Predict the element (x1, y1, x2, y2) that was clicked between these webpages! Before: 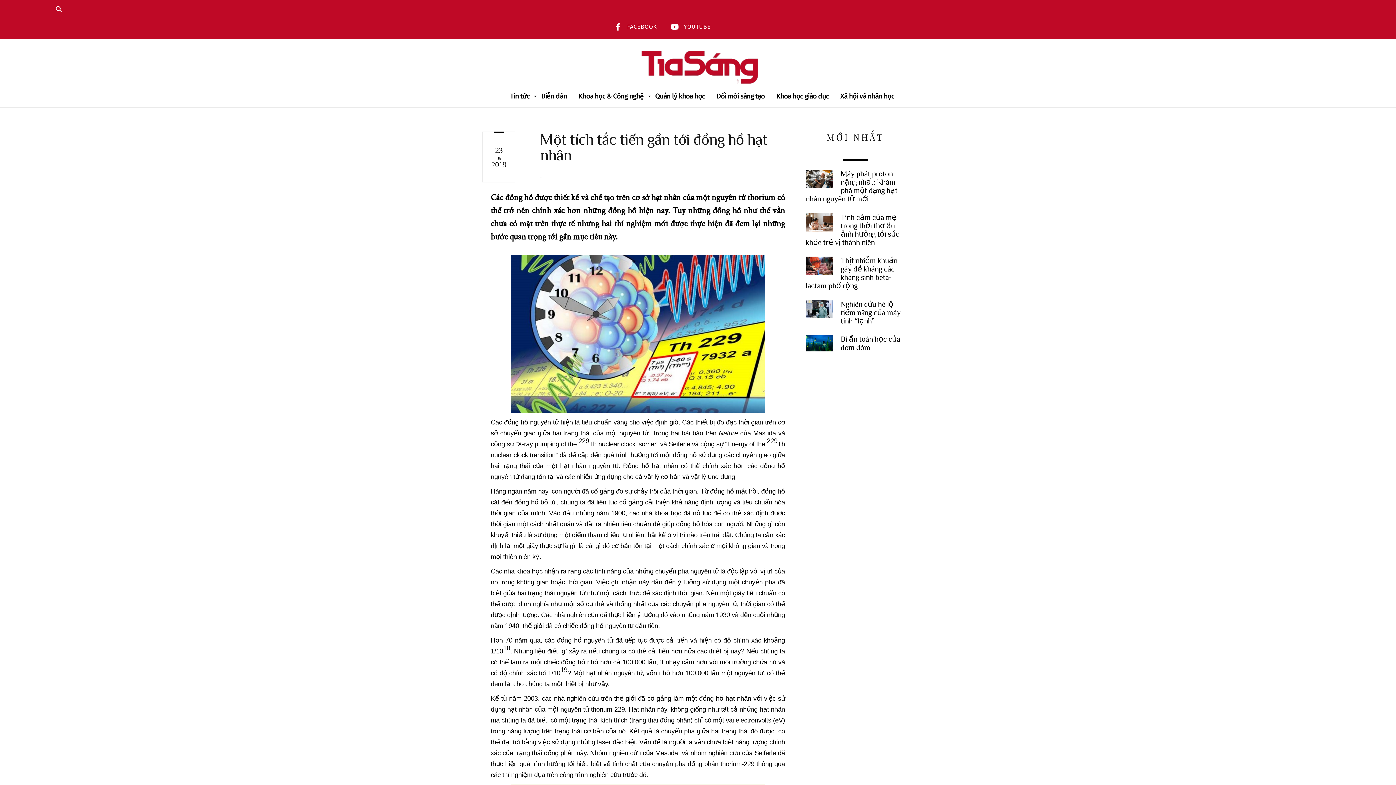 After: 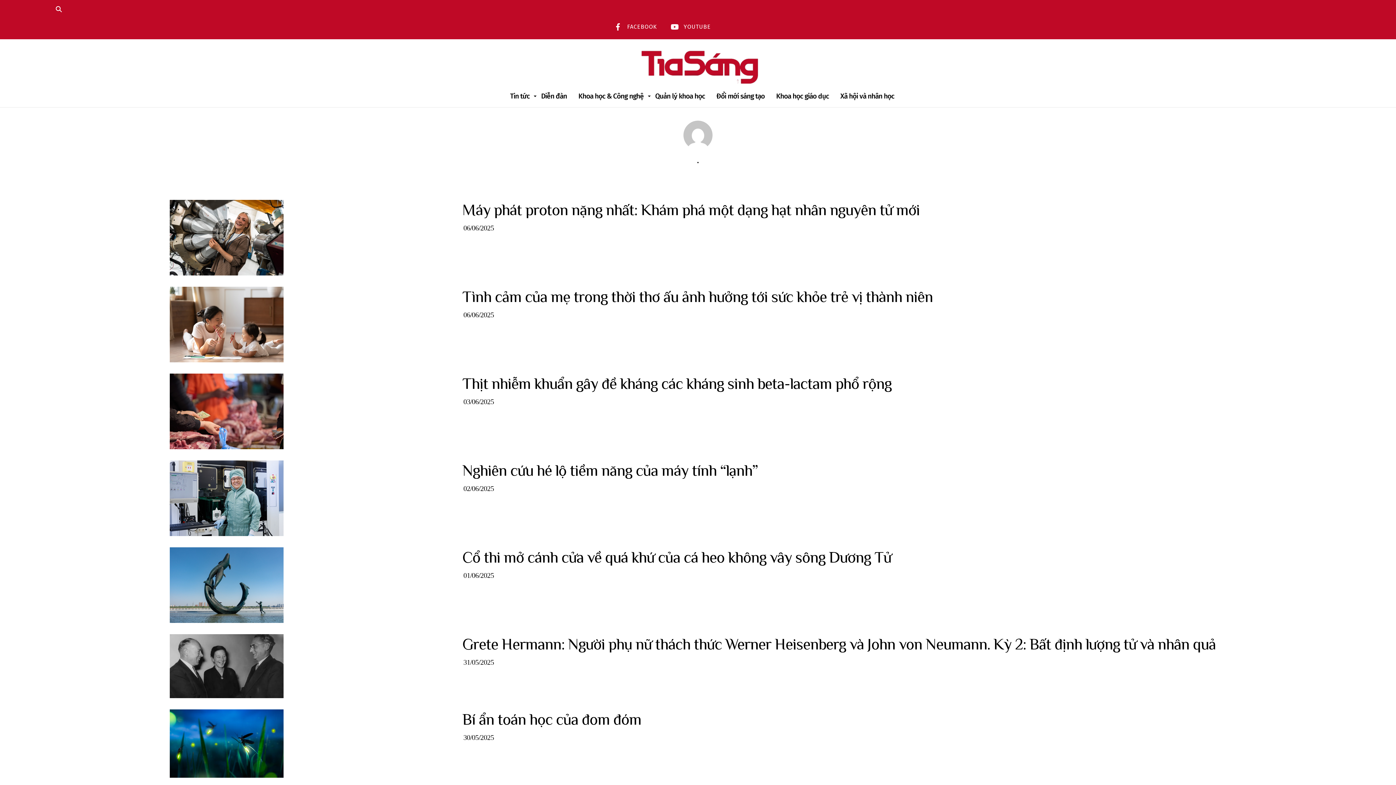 Action: label: . bbox: (540, 171, 542, 179)